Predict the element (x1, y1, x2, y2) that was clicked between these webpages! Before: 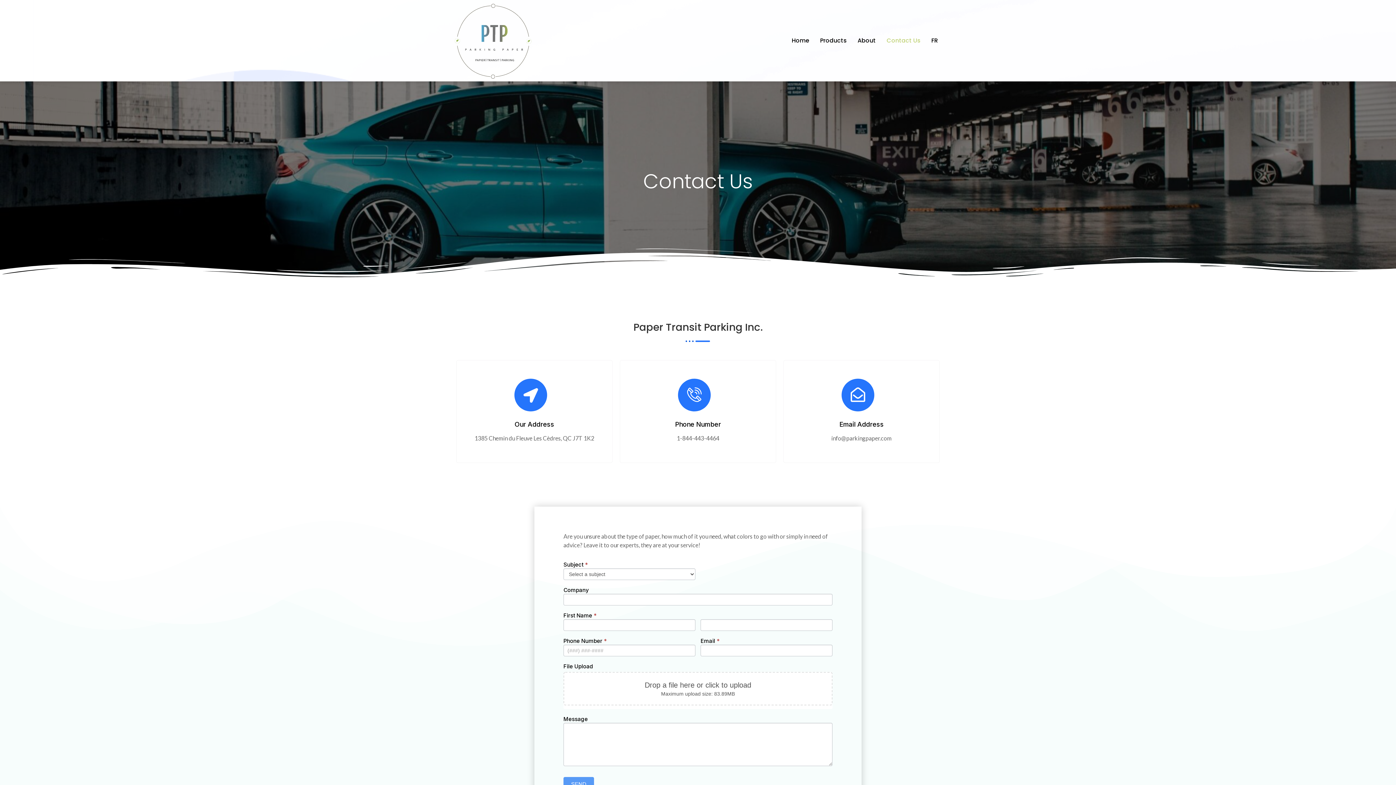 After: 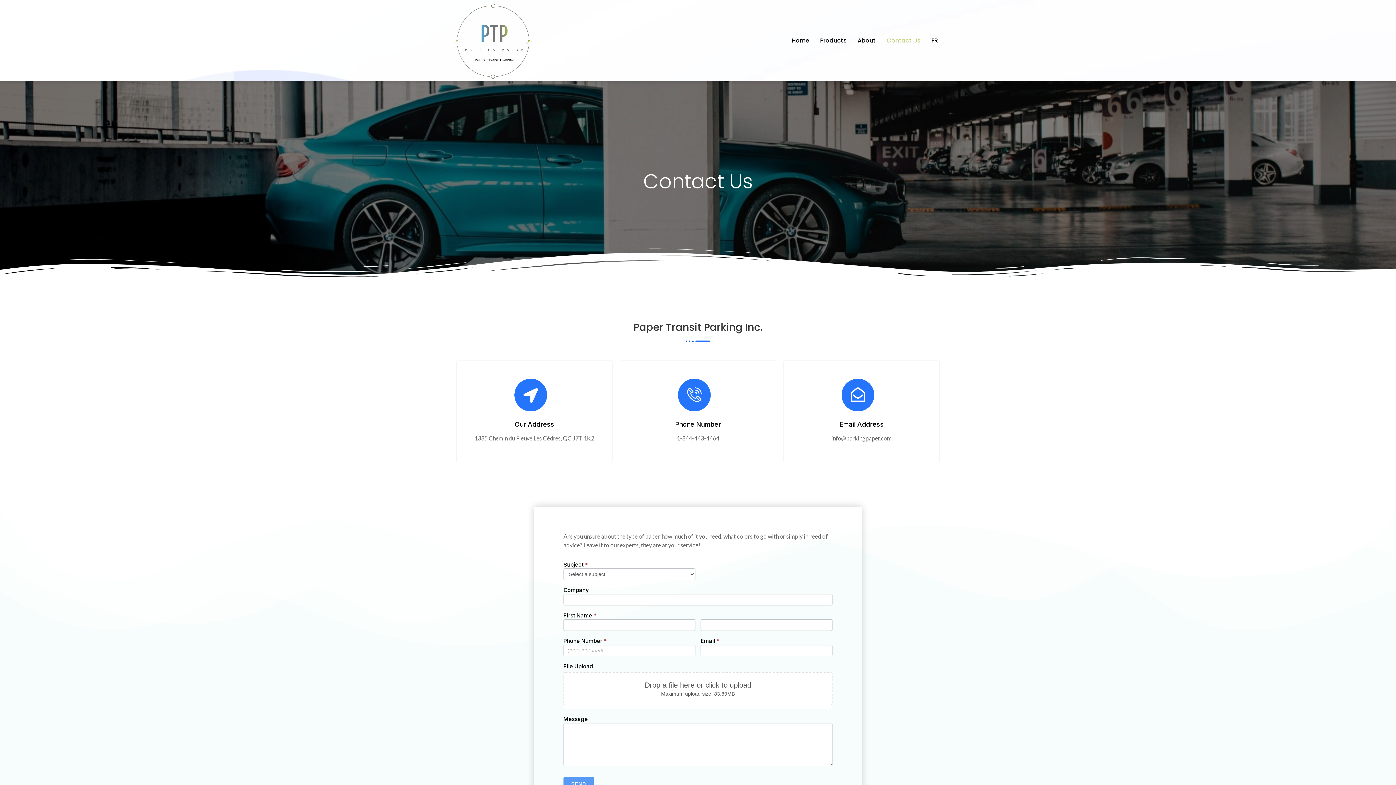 Action: label: Contact Us bbox: (881, 26, 926, 55)